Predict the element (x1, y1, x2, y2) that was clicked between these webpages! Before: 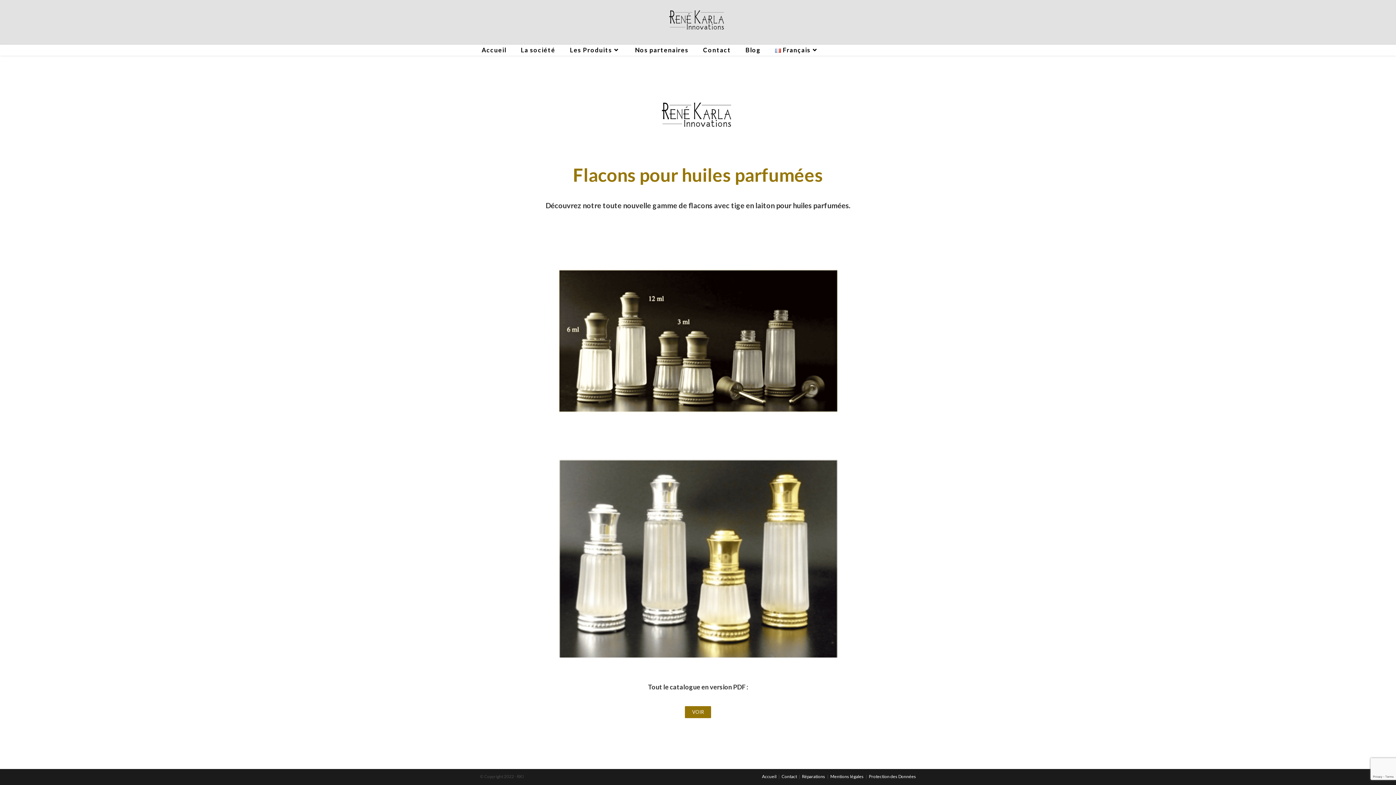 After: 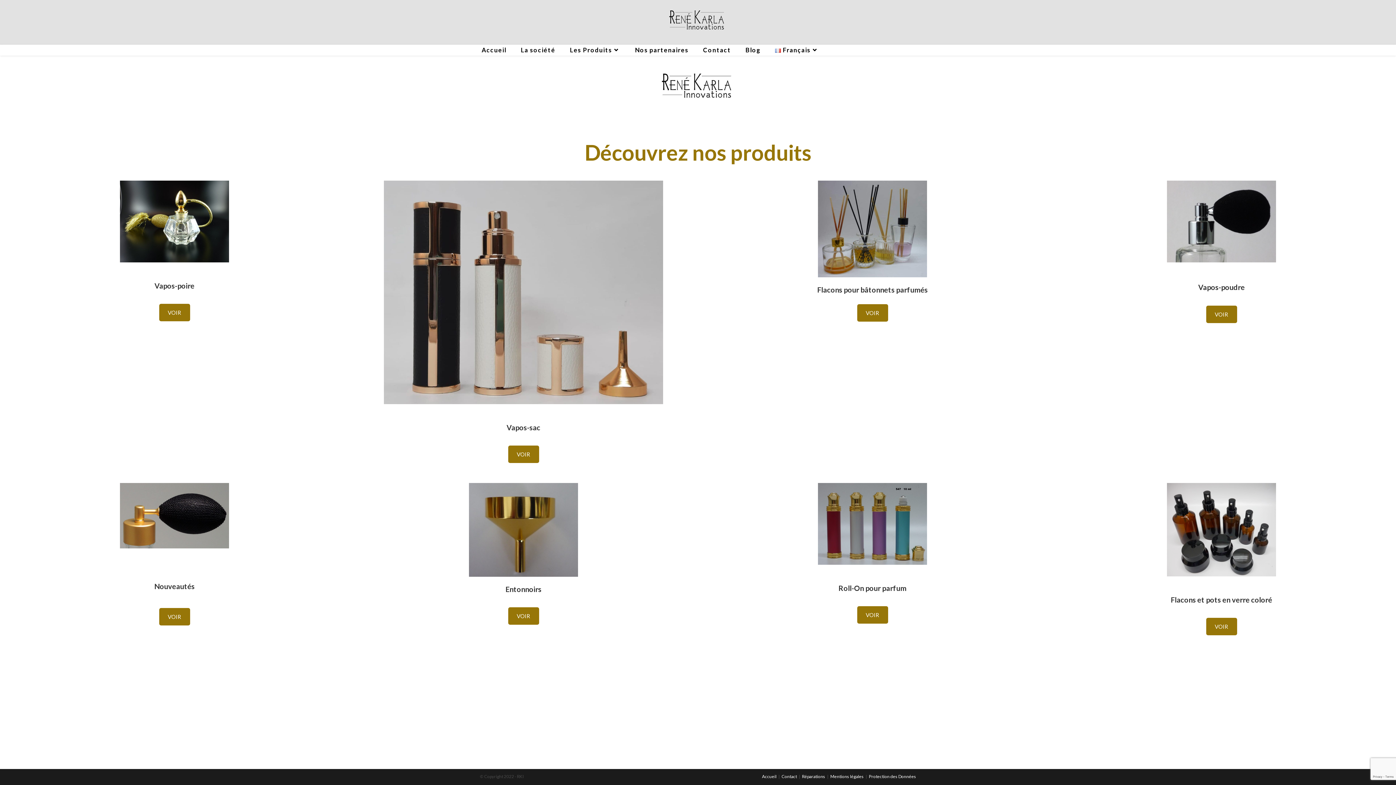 Action: bbox: (562, 44, 628, 55) label: Les Produits